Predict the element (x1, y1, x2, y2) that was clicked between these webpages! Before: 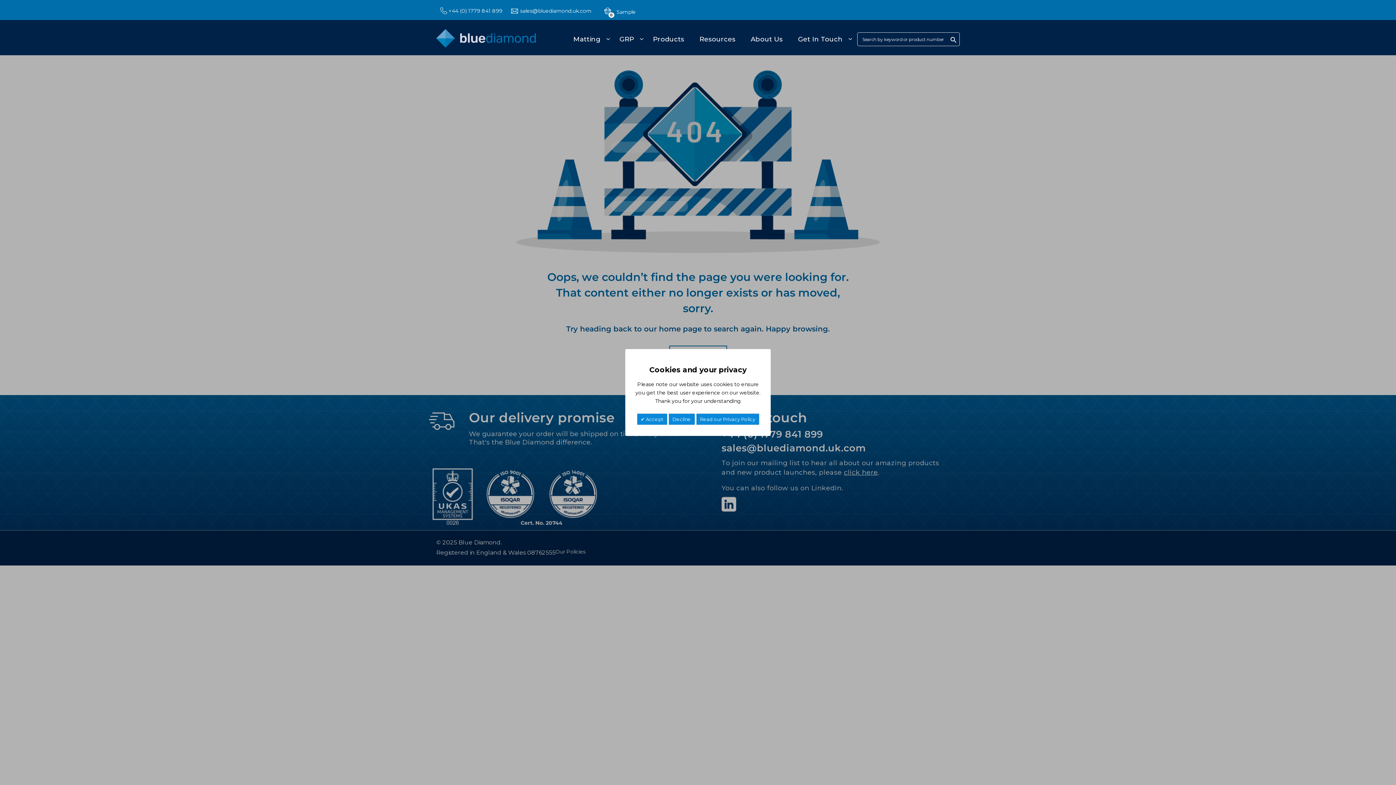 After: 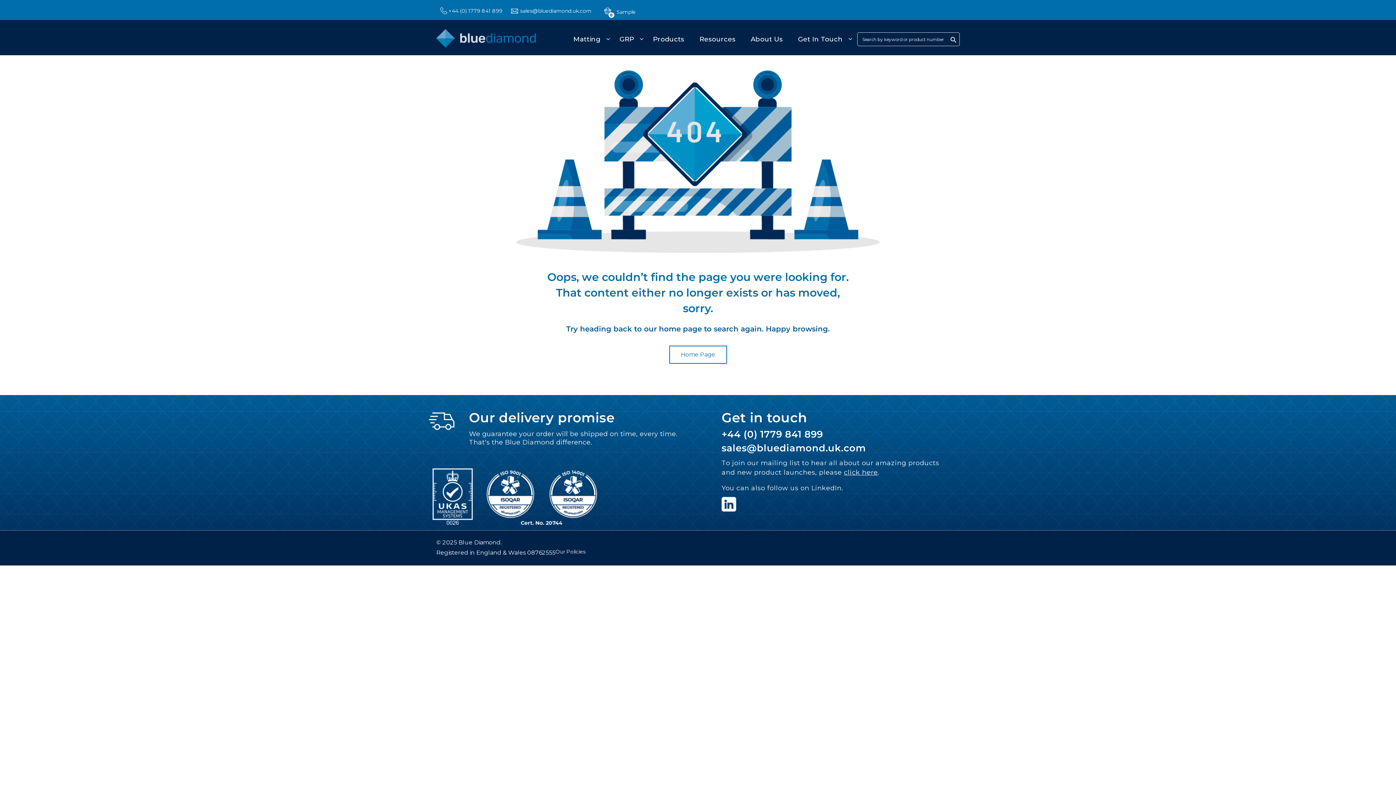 Action: bbox: (636, 413, 667, 425) label:  Accept